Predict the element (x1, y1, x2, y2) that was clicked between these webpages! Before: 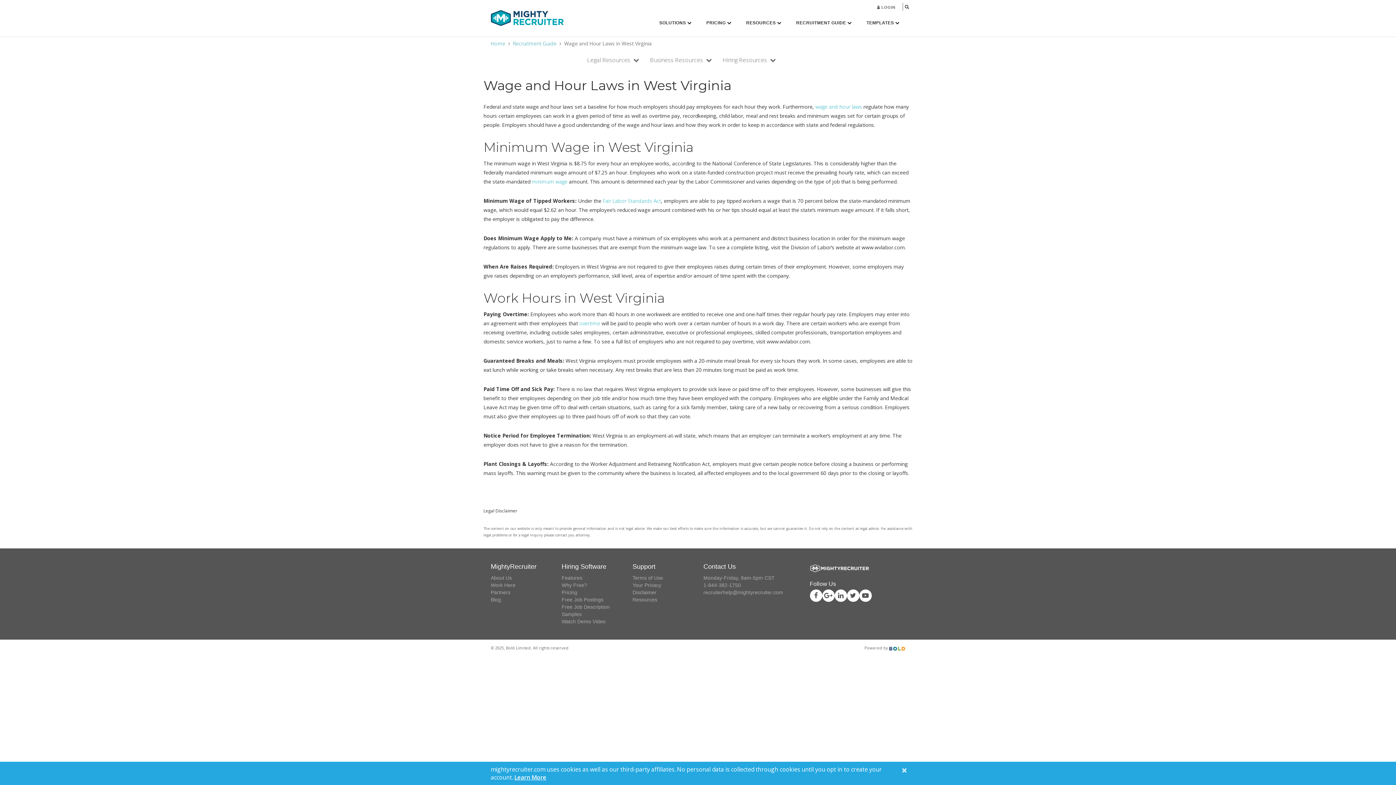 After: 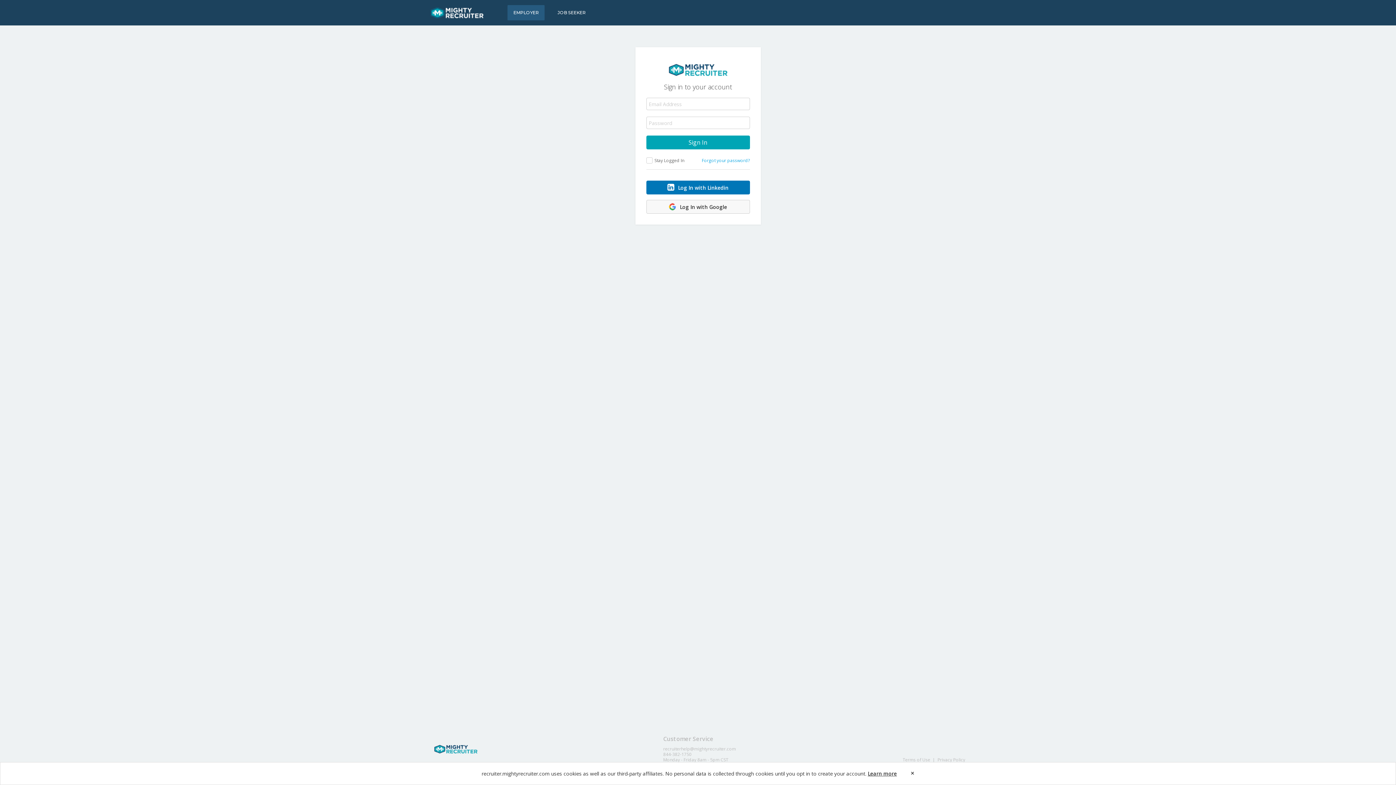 Action: bbox: (871, 0, 901, 14) label:  LOGIN